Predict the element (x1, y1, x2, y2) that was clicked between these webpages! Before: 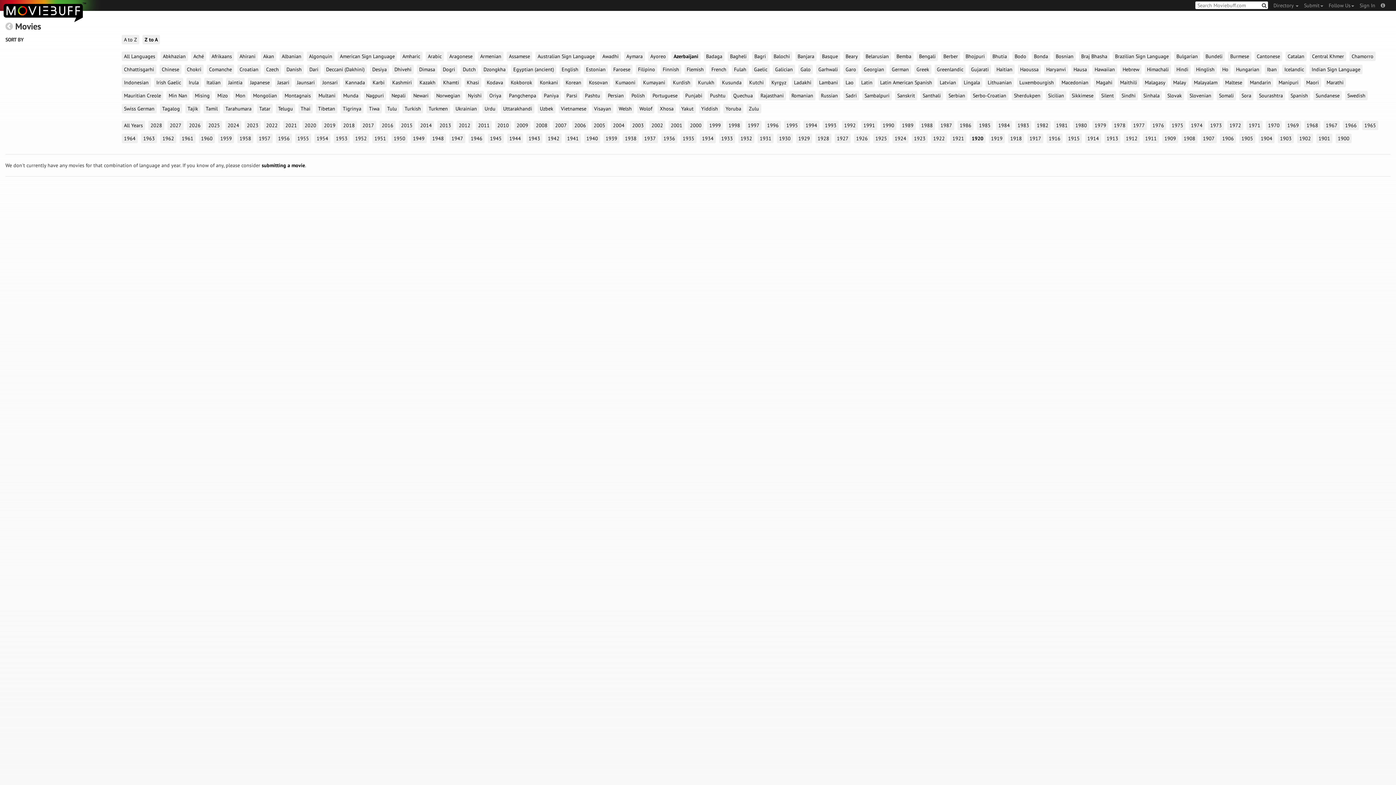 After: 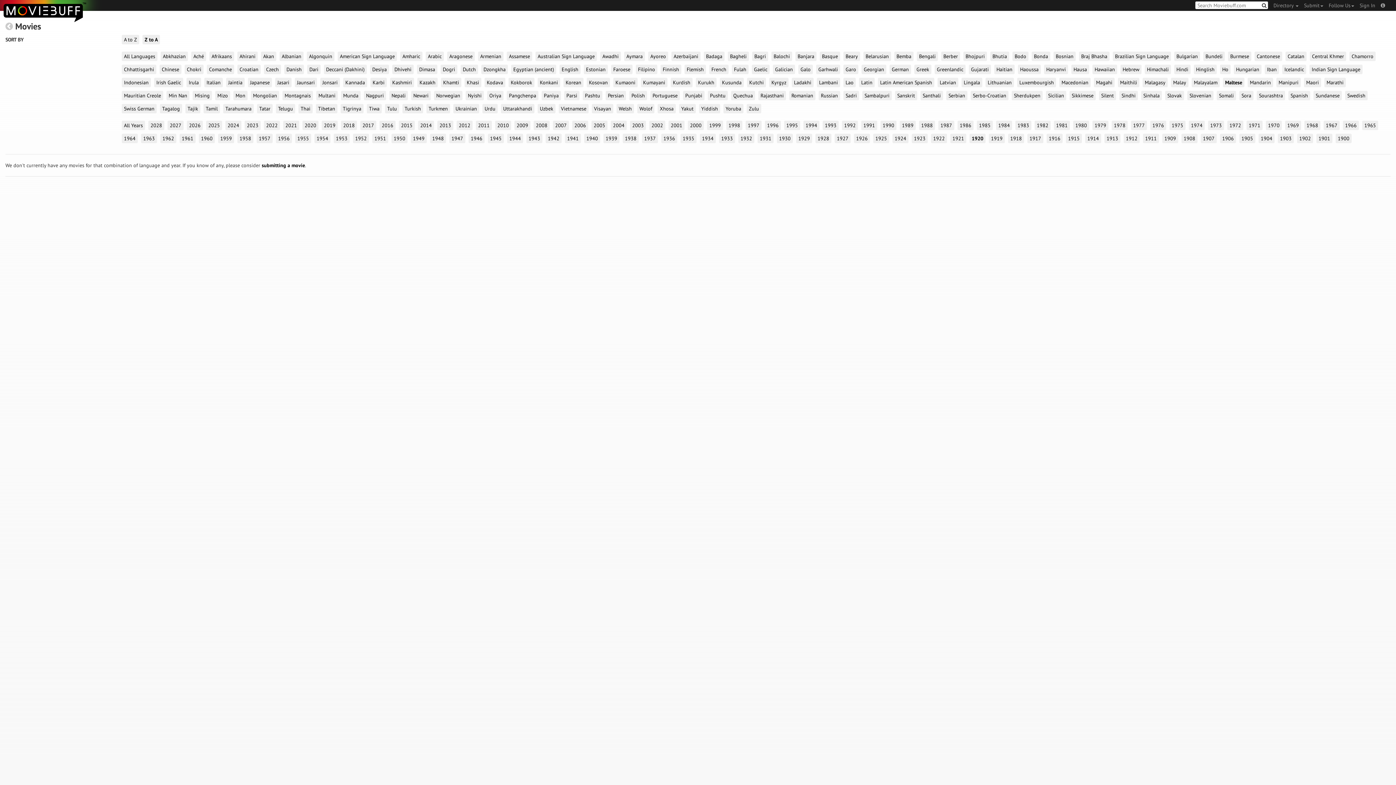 Action: label: Maltese bbox: (1223, 77, 1244, 87)